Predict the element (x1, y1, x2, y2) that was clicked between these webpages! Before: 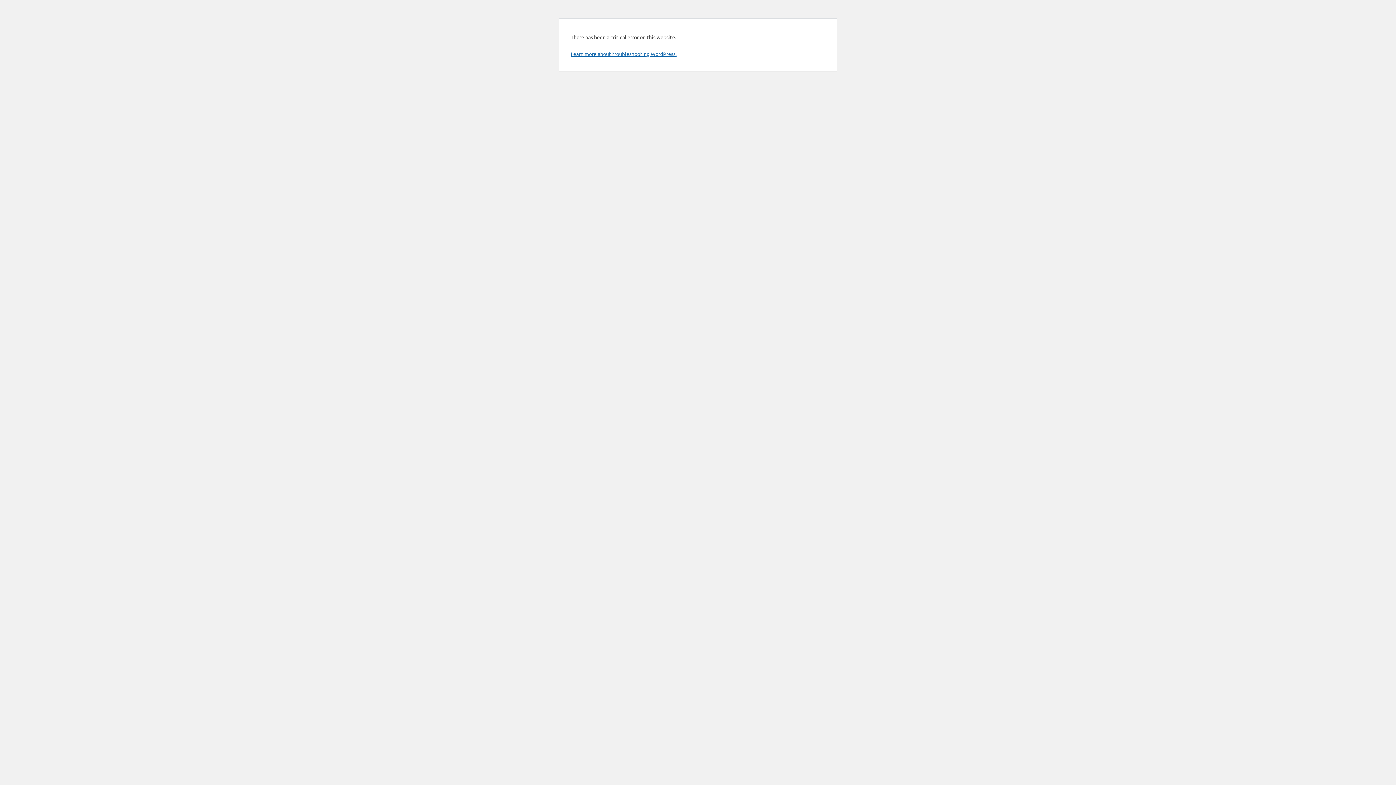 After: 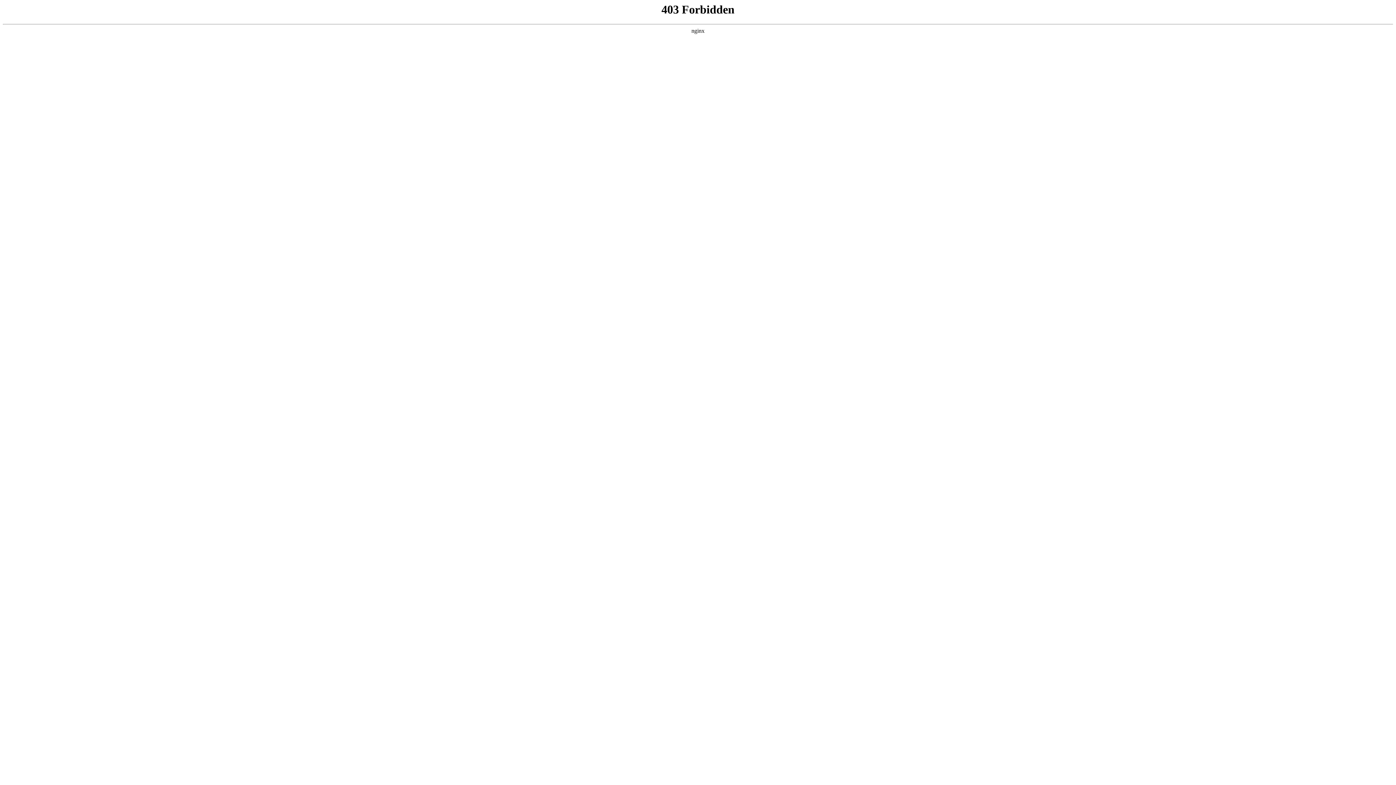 Action: bbox: (570, 50, 676, 57) label: Learn more about troubleshooting WordPress.